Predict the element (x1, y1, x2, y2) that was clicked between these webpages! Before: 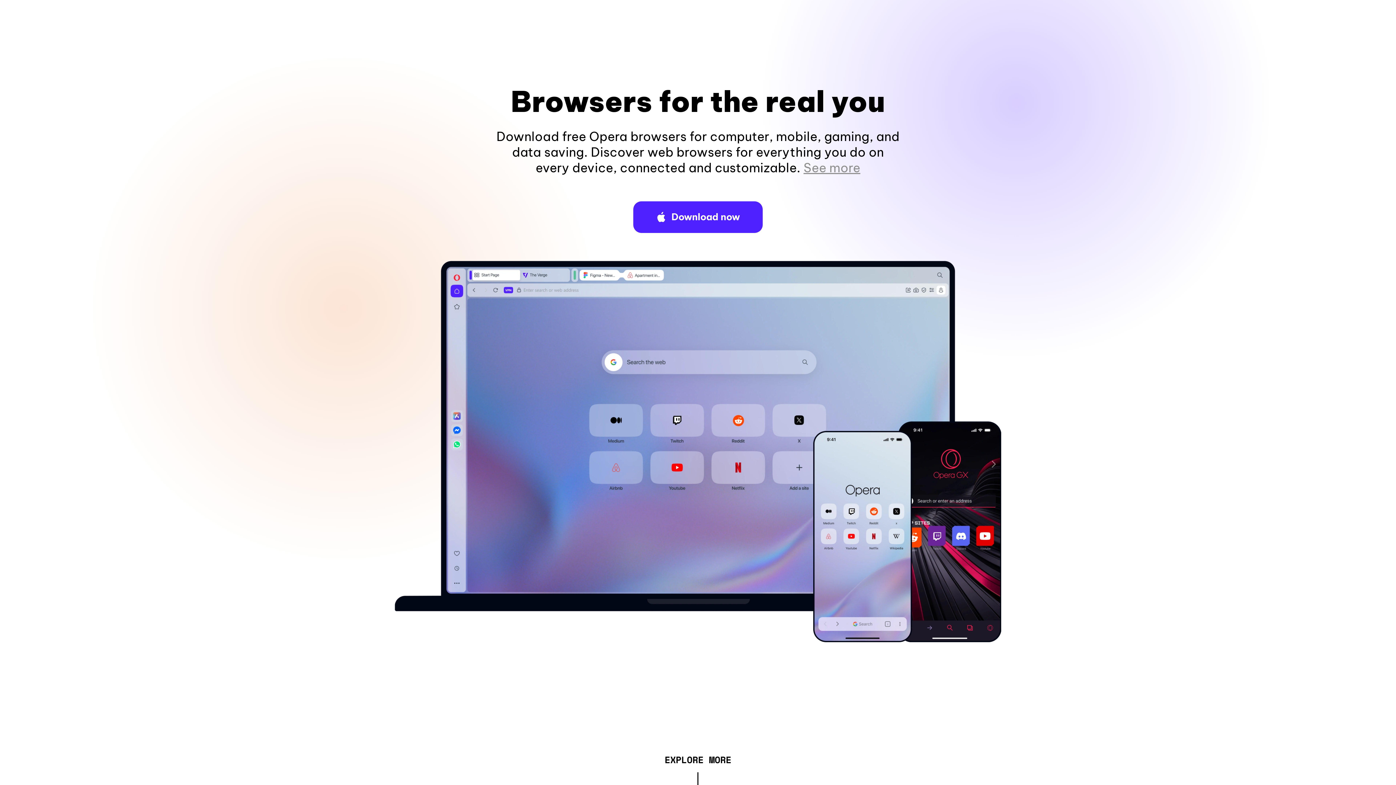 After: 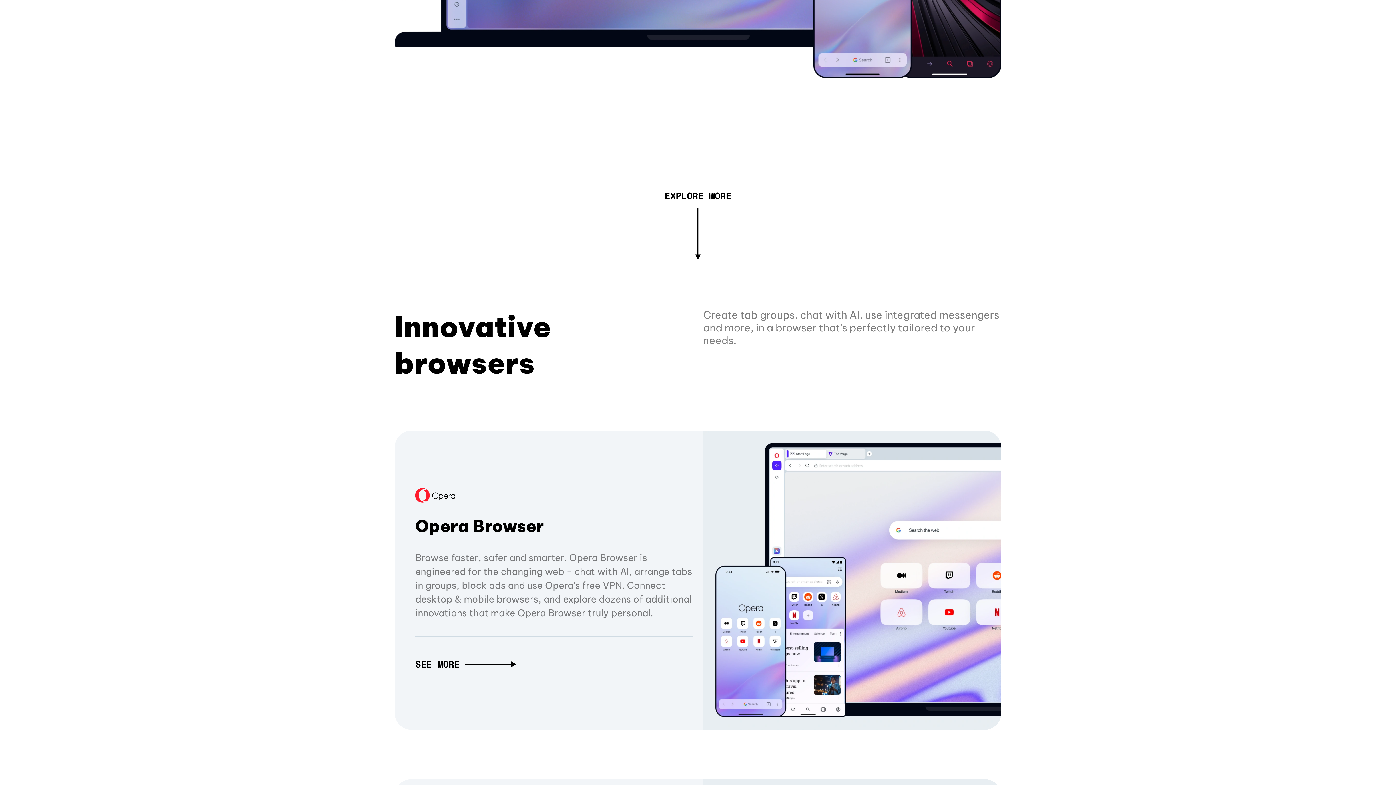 Action: label: See more bbox: (803, 160, 860, 175)